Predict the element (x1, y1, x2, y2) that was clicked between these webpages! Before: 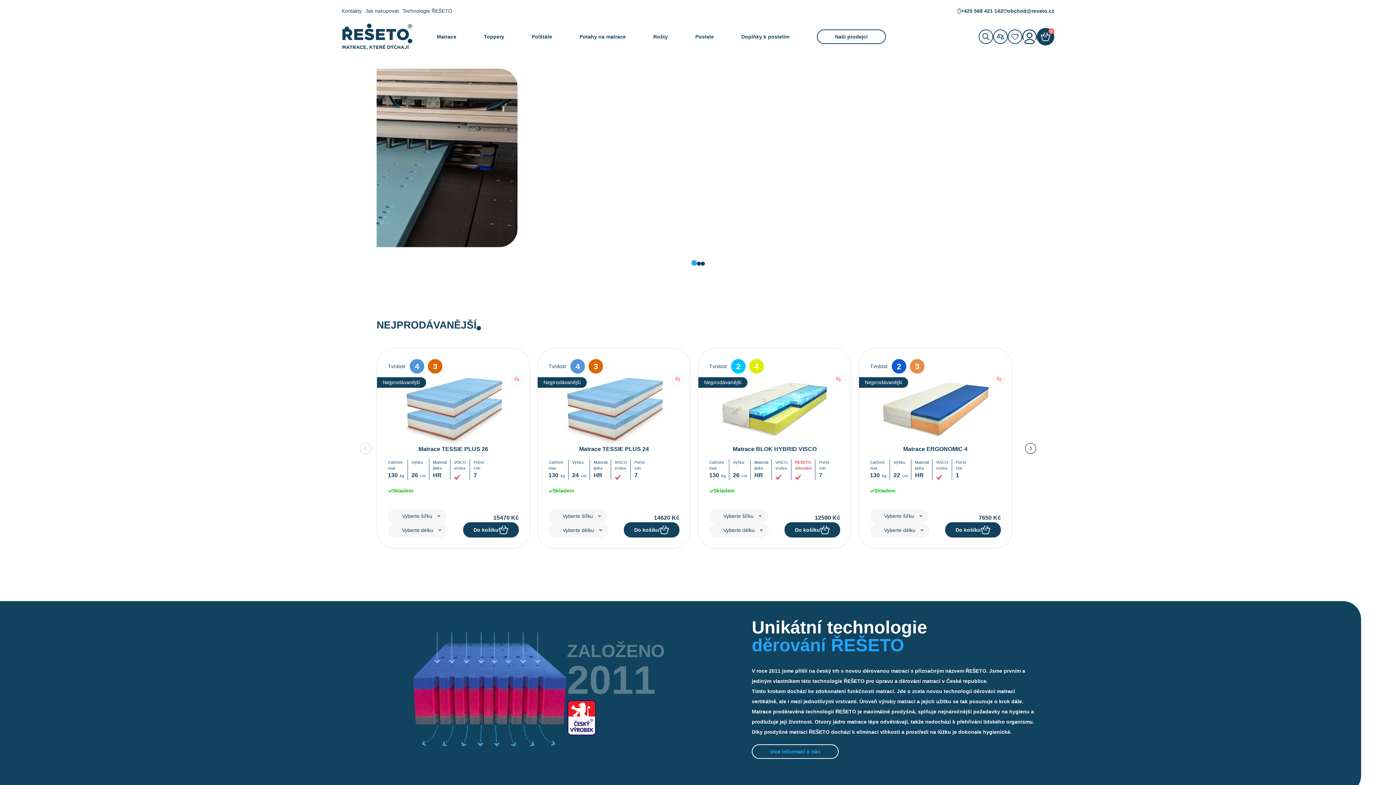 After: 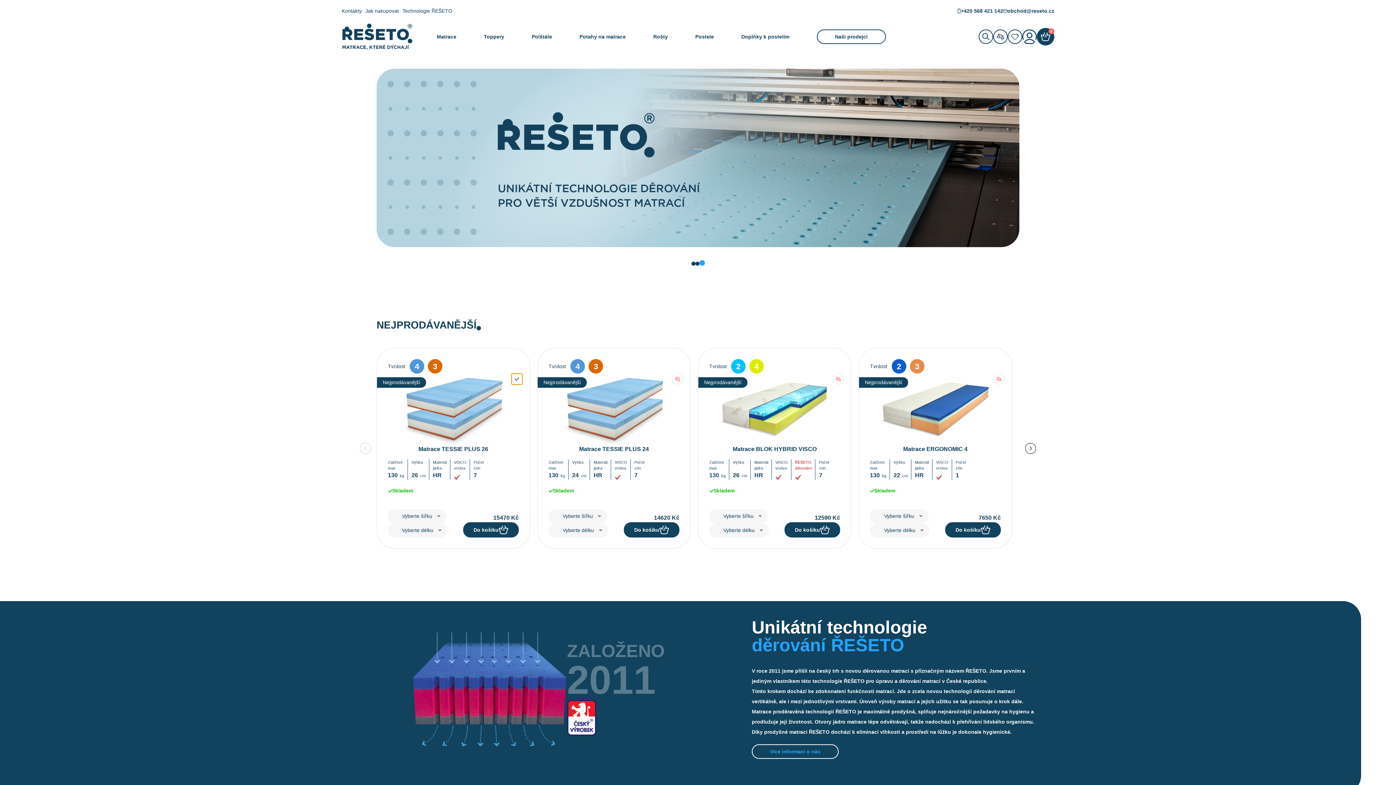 Action: bbox: (511, 373, 522, 384) label: Compare “Matrace TESSIE PLUS 26”